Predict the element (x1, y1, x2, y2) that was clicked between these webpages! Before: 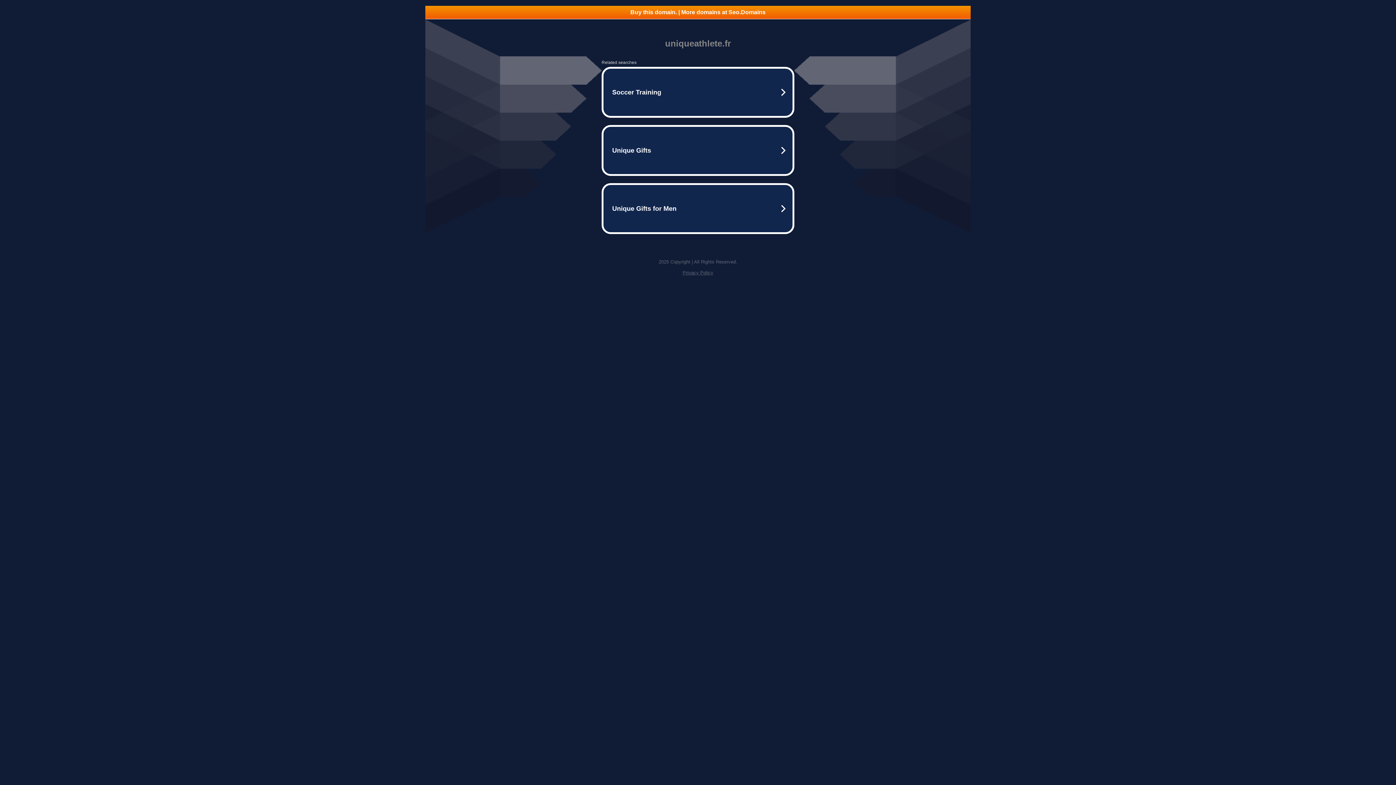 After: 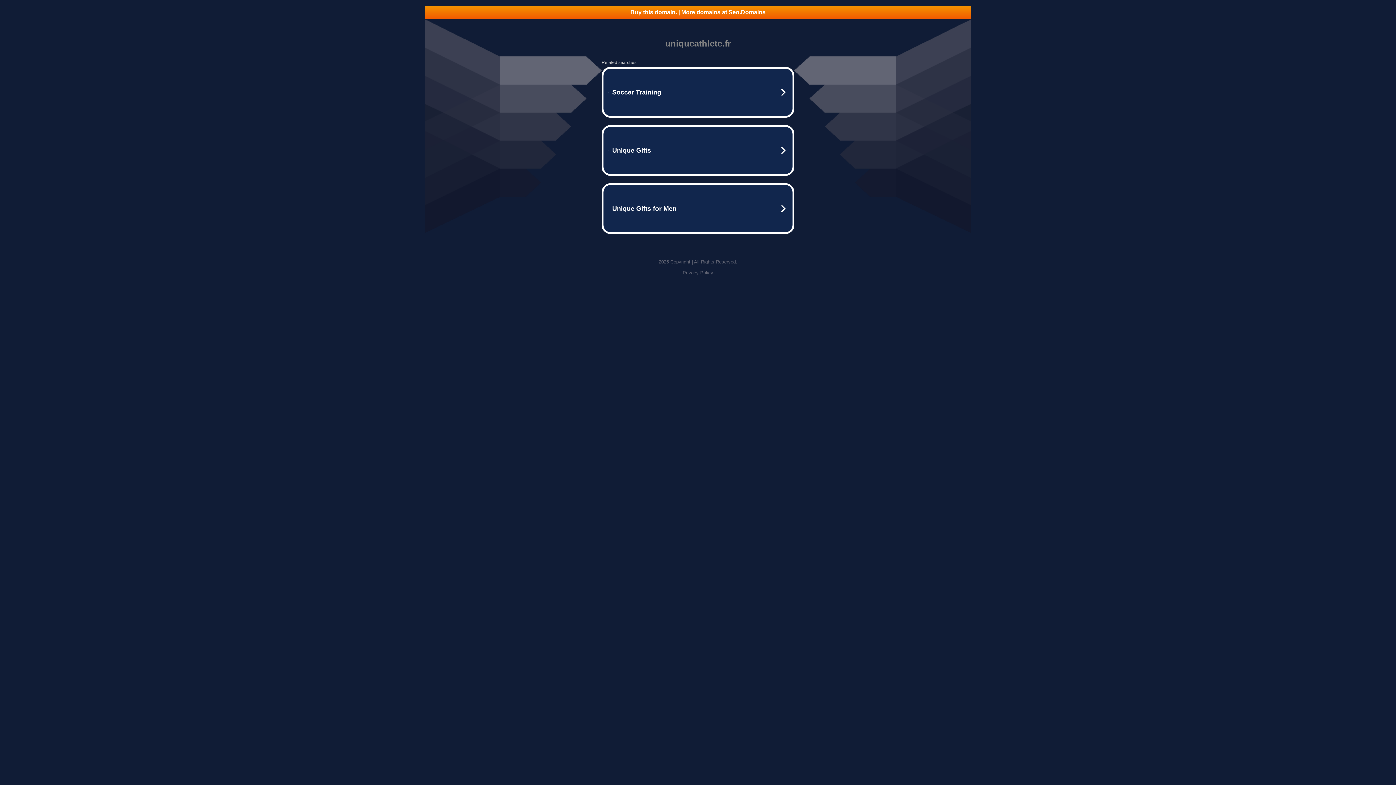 Action: label: Buy this domain. | More domains at Seo.Domains bbox: (425, 5, 970, 18)